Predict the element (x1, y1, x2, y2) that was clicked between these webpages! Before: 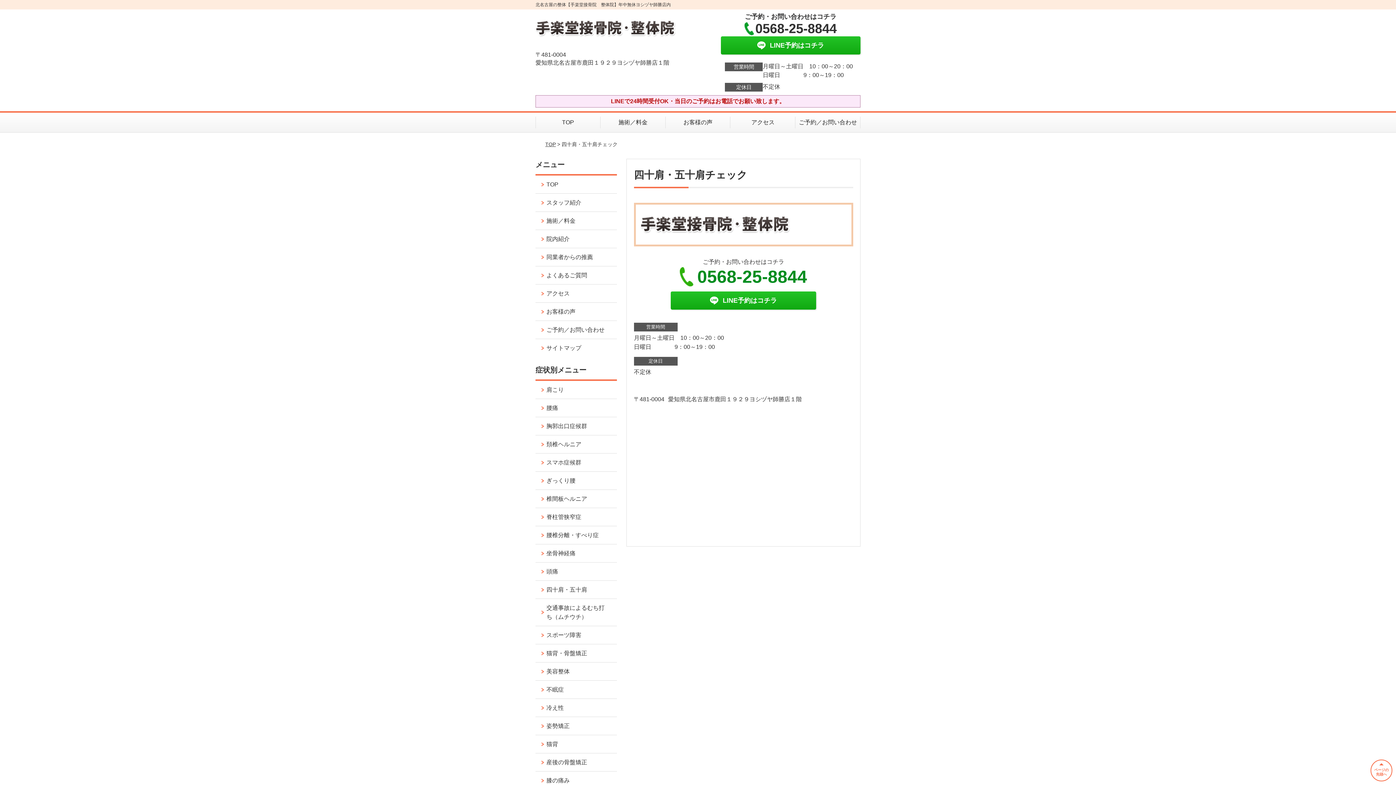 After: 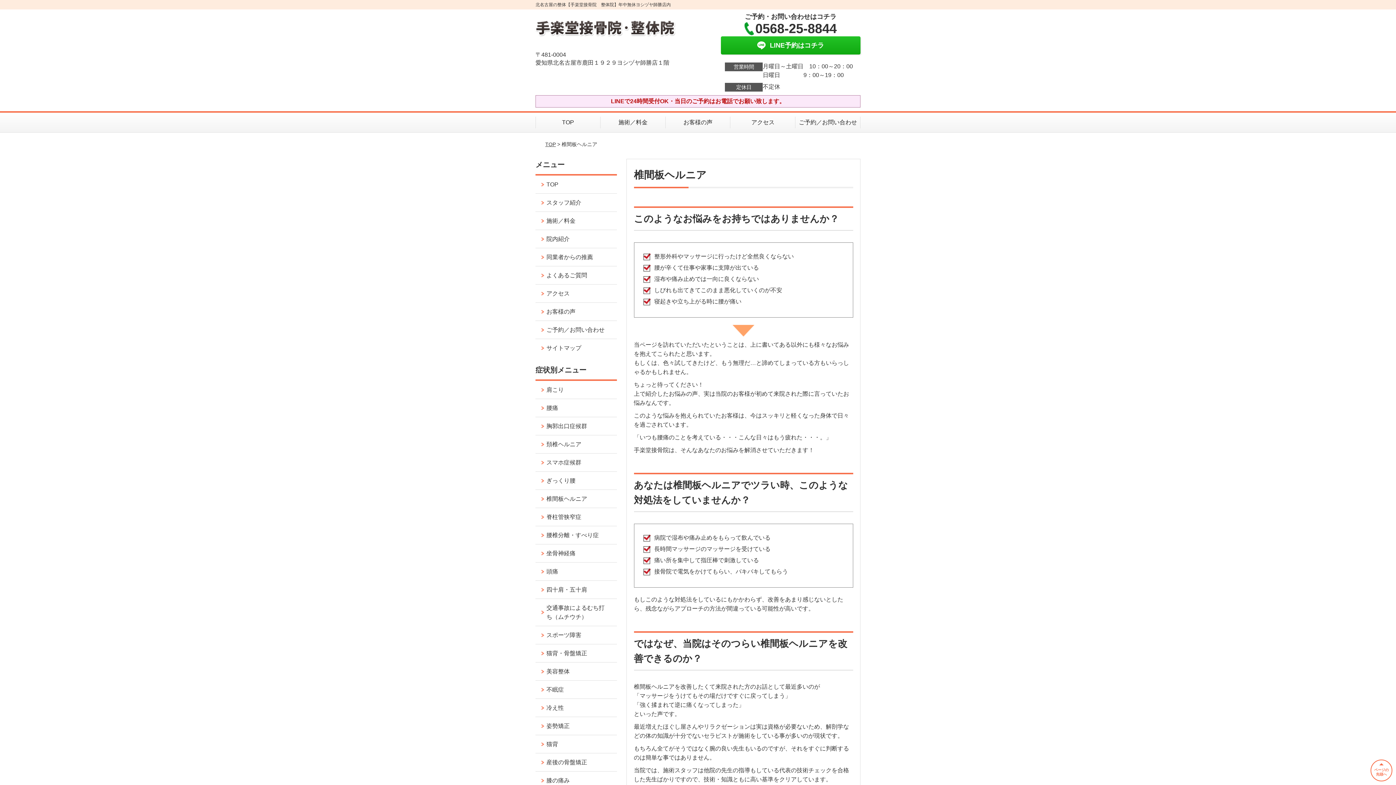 Action: bbox: (535, 490, 616, 508) label: 椎間板ヘルニア